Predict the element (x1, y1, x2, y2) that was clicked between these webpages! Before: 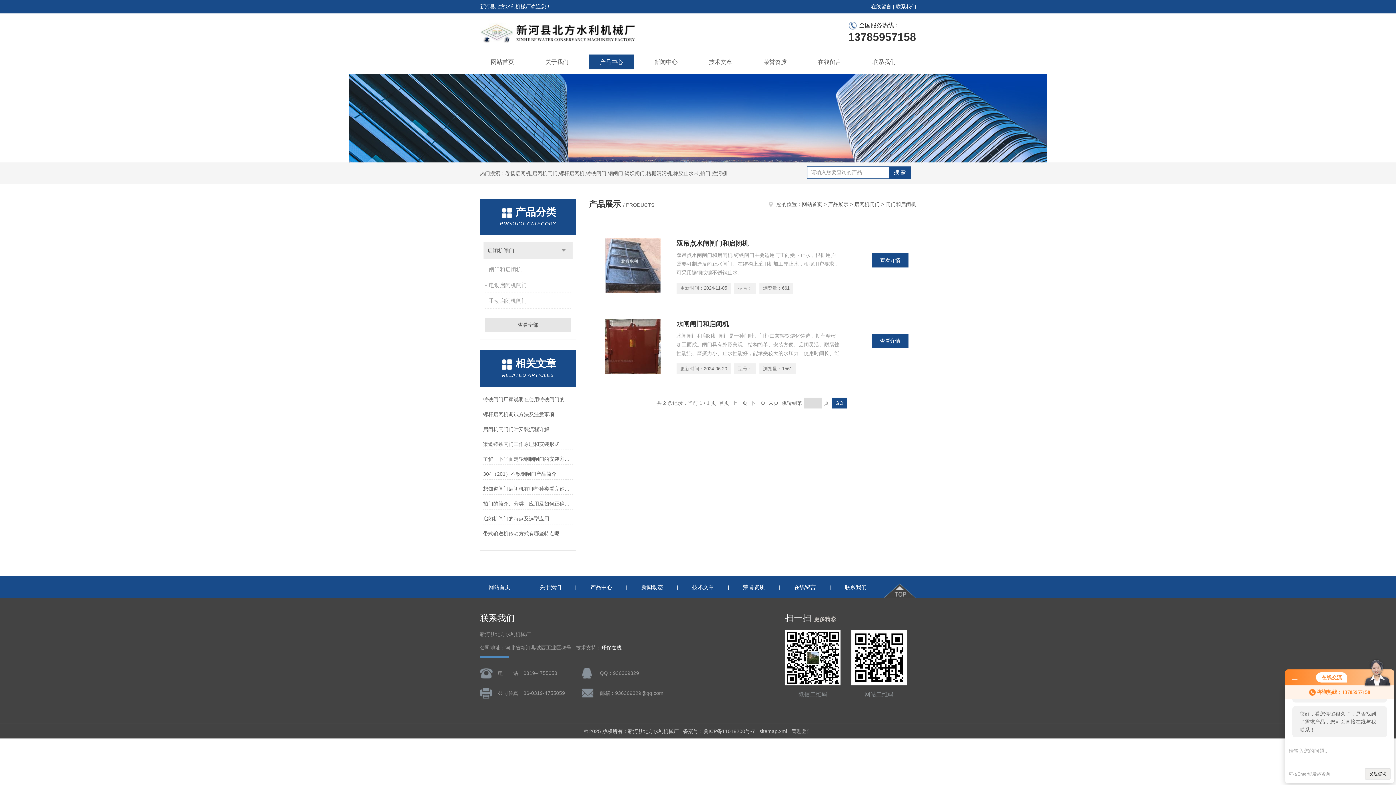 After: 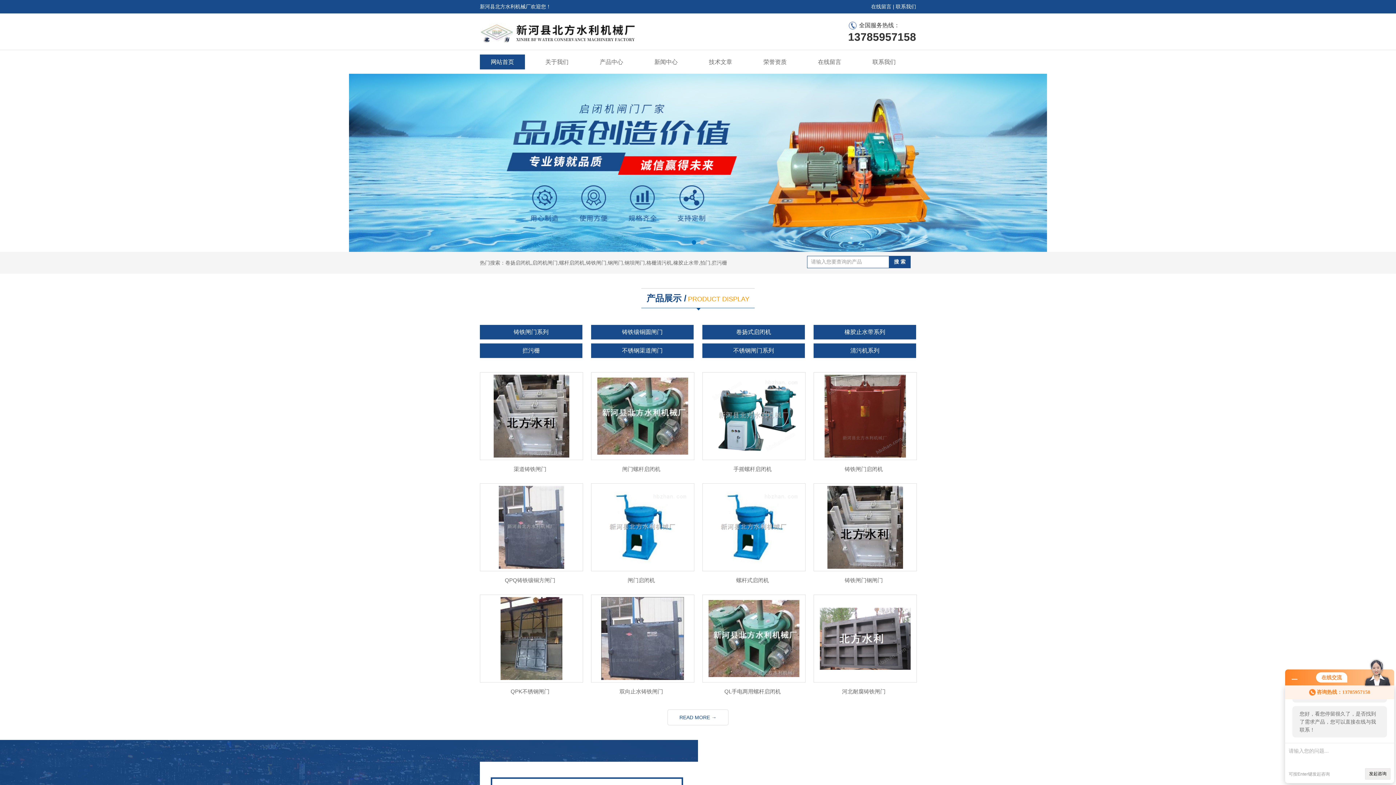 Action: bbox: (480, 584, 519, 590) label: 网站首页